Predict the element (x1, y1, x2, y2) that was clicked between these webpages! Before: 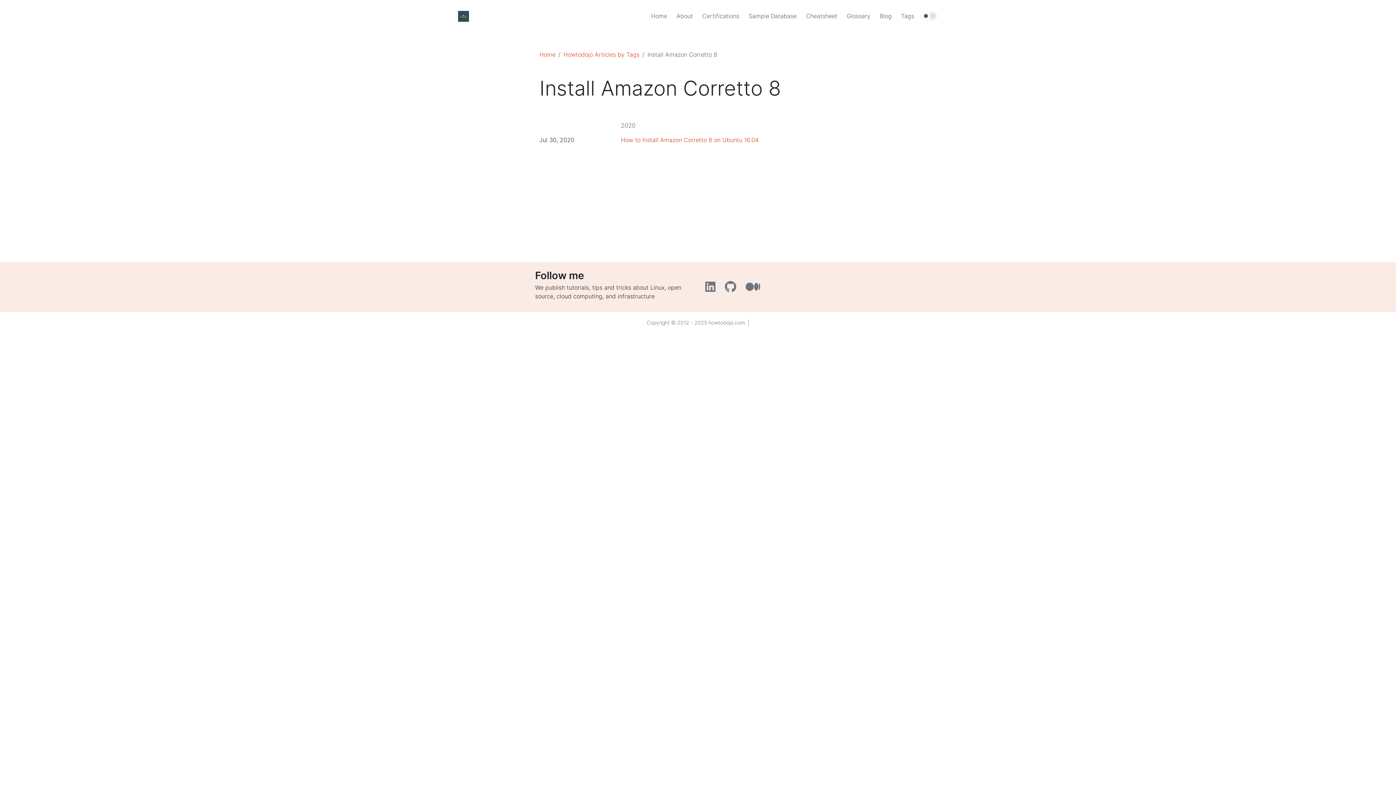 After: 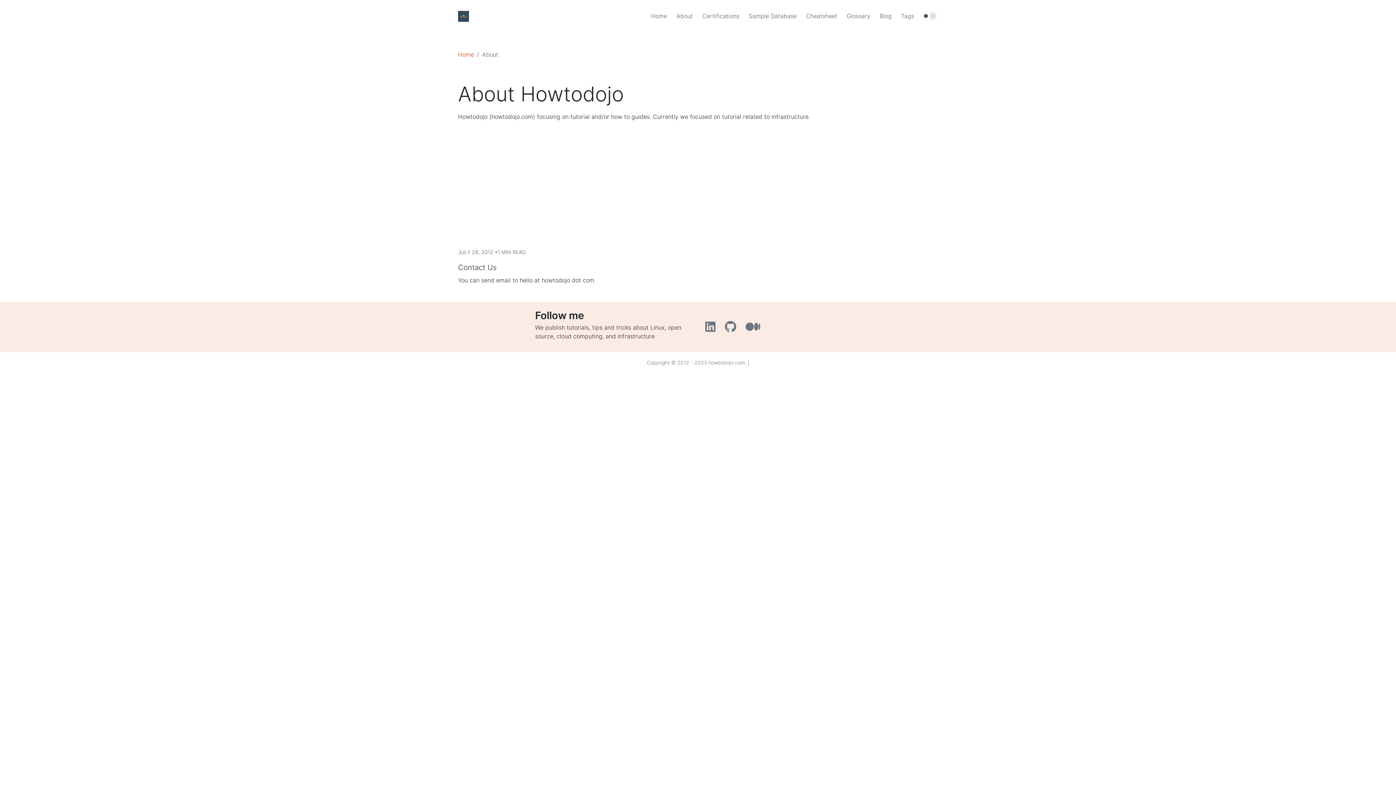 Action: label: About  bbox: (673, 8, 697, 23)